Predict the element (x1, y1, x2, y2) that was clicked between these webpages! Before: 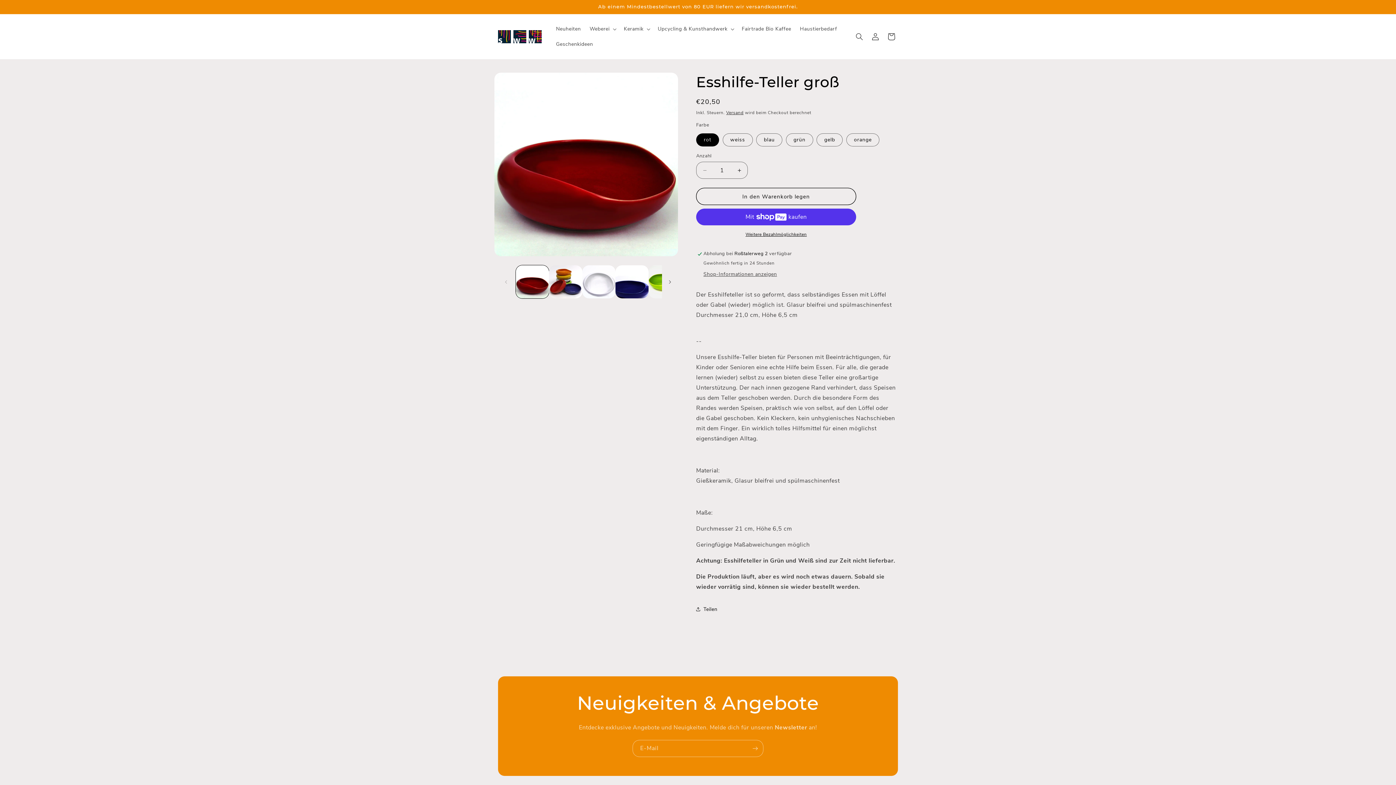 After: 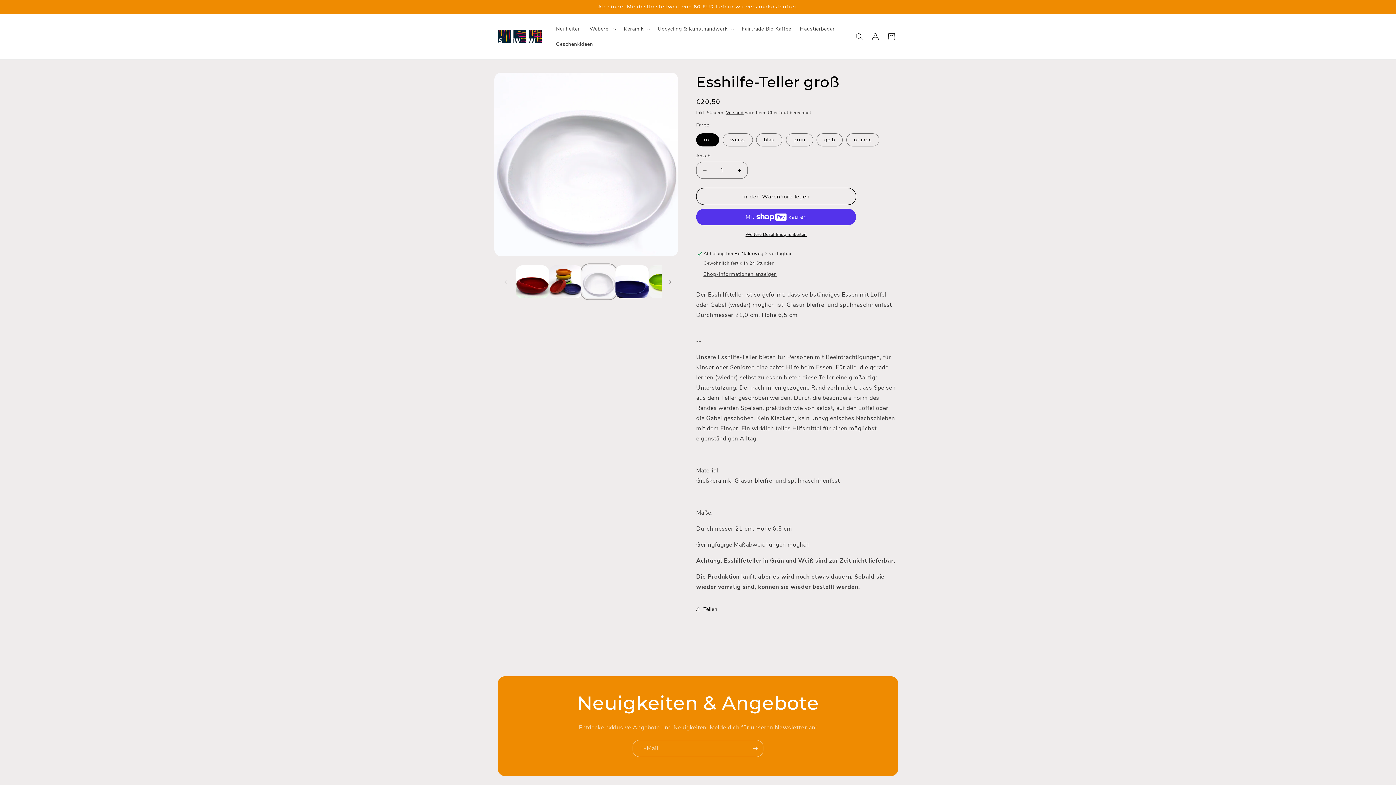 Action: label: Bild 3 in Galerieansicht laden bbox: (582, 265, 615, 298)